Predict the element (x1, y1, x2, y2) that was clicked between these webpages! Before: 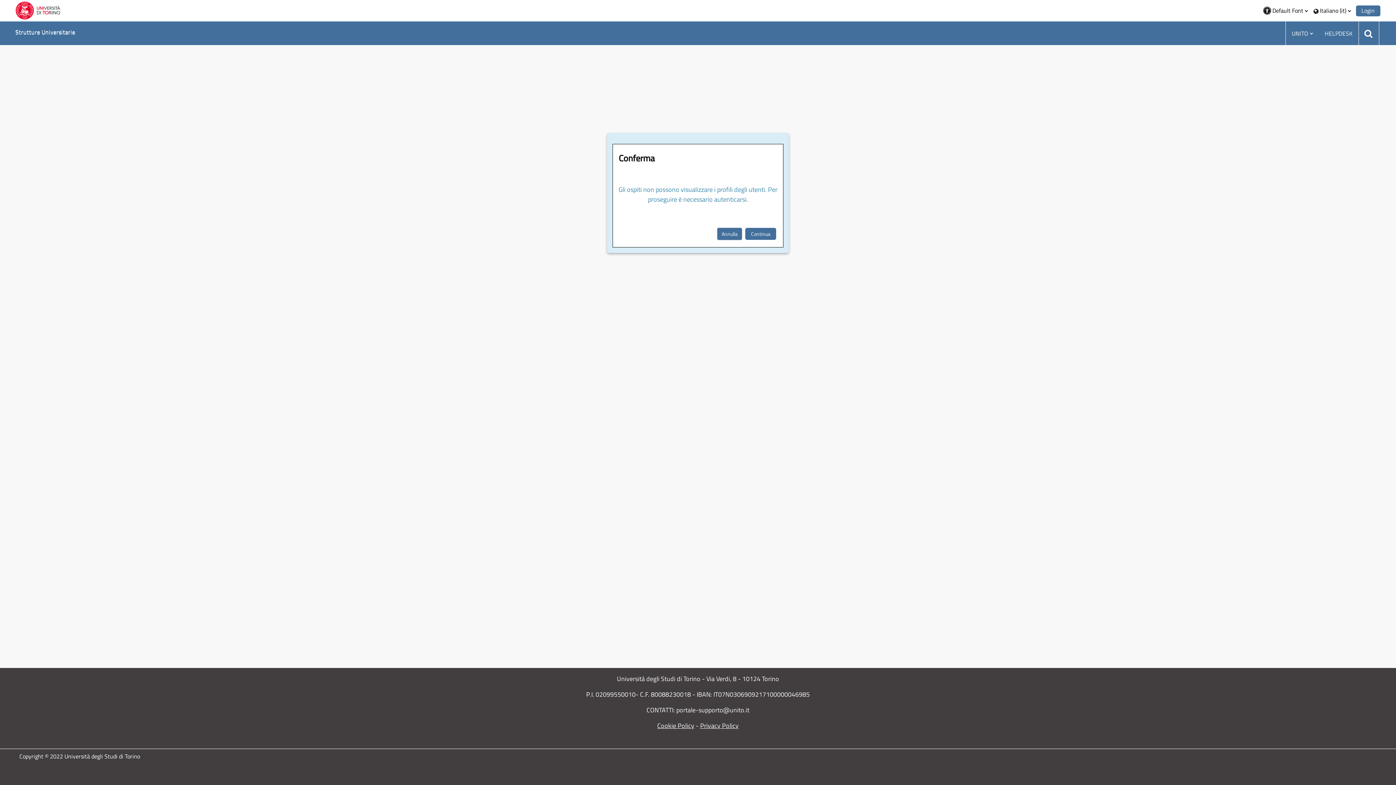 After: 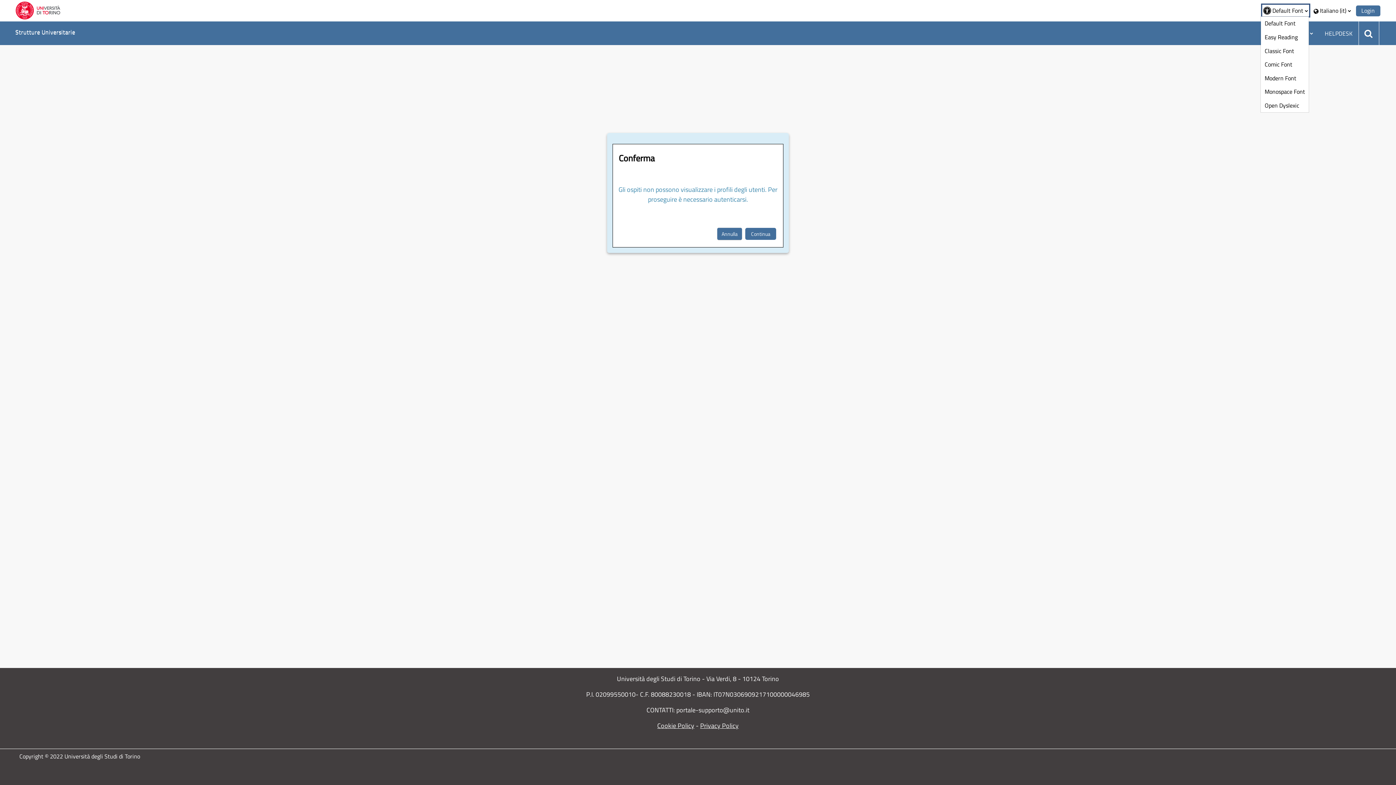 Action: bbox: (1262, 4, 1309, 16) label:  Default Font